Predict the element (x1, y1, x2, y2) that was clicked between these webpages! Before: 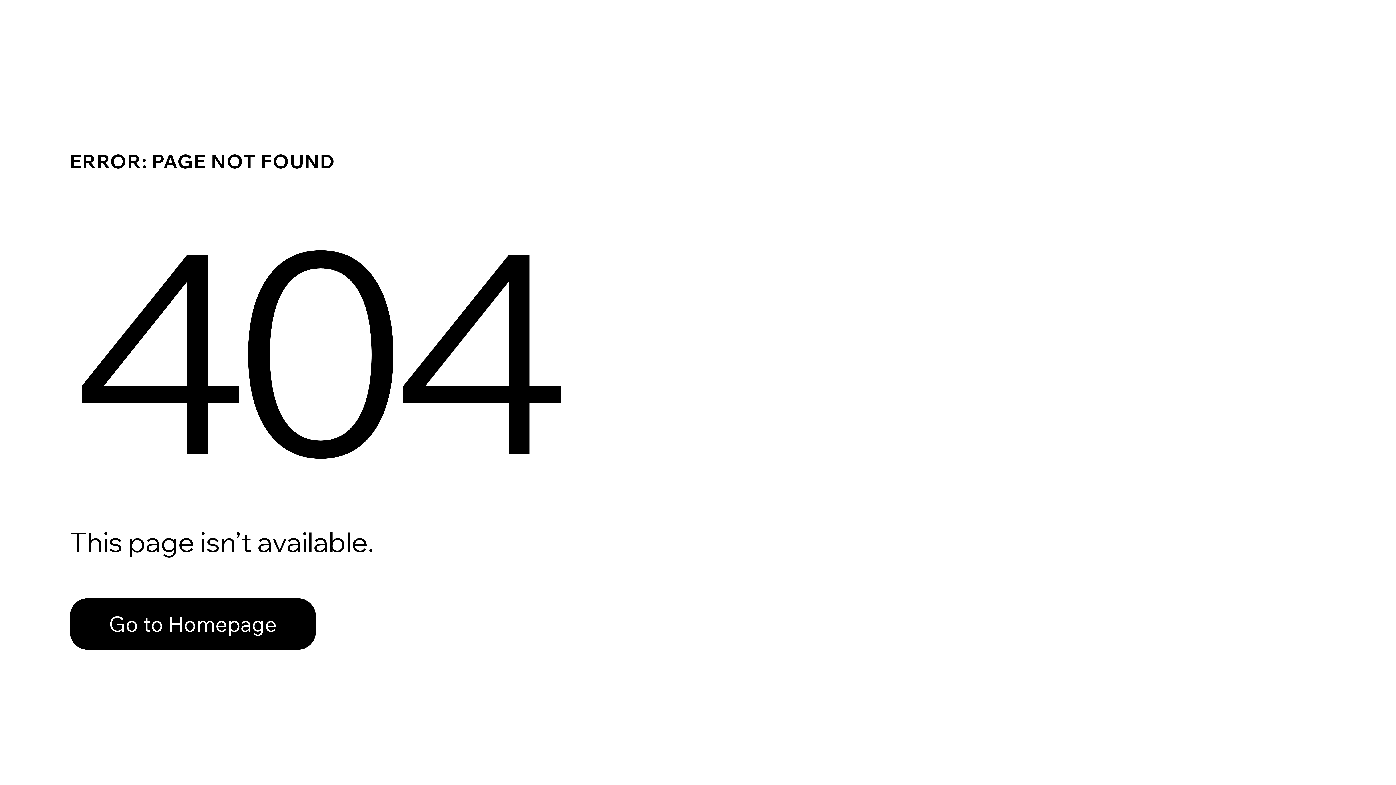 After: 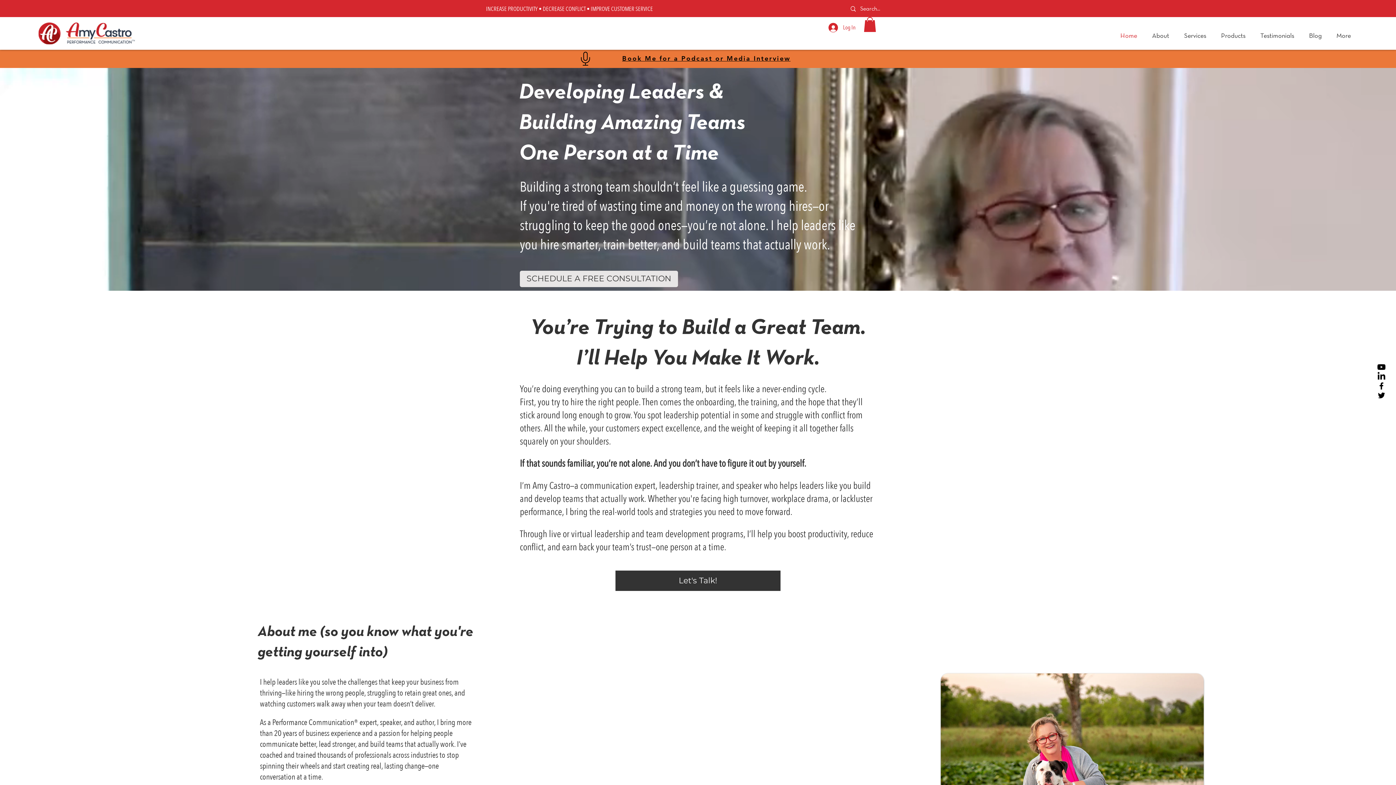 Action: label: Go to Homepage bbox: (69, 598, 316, 650)